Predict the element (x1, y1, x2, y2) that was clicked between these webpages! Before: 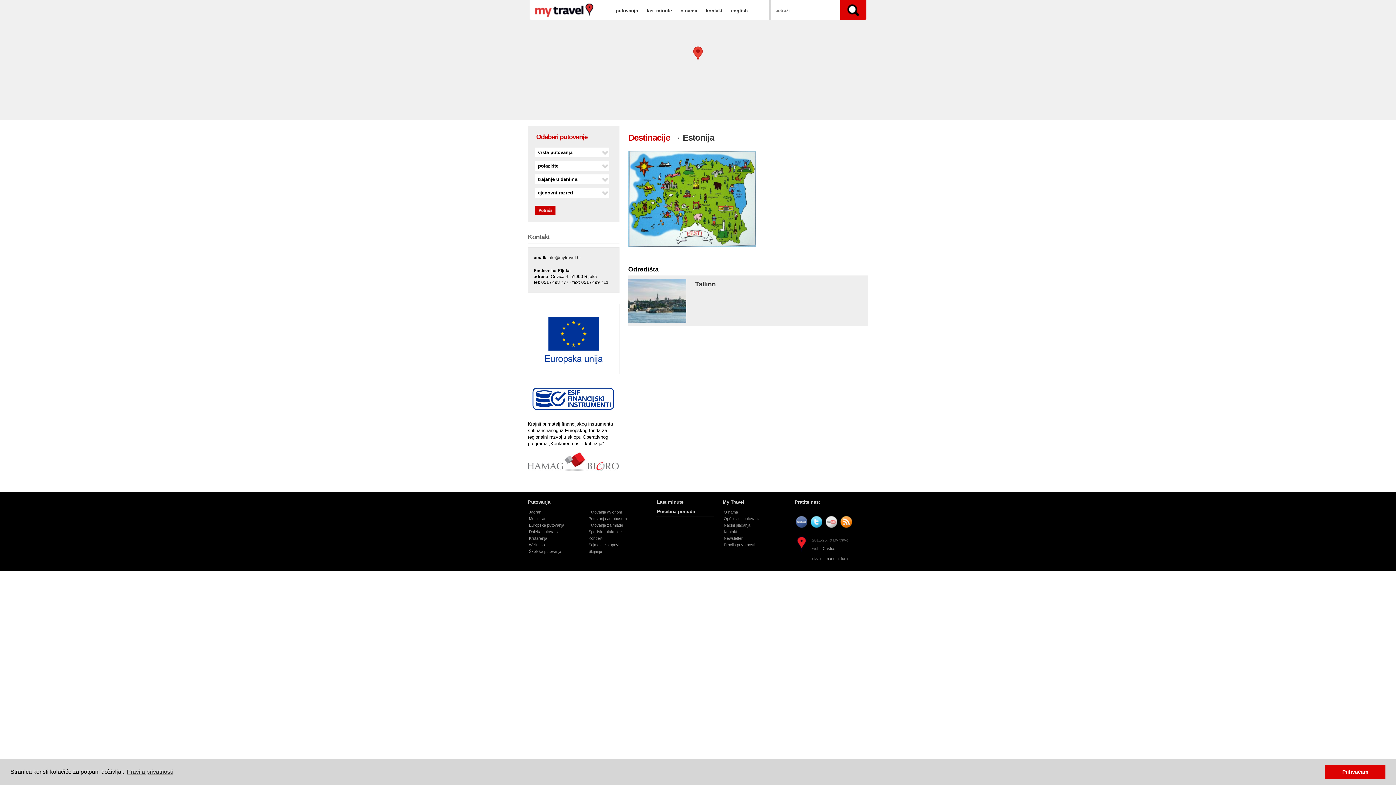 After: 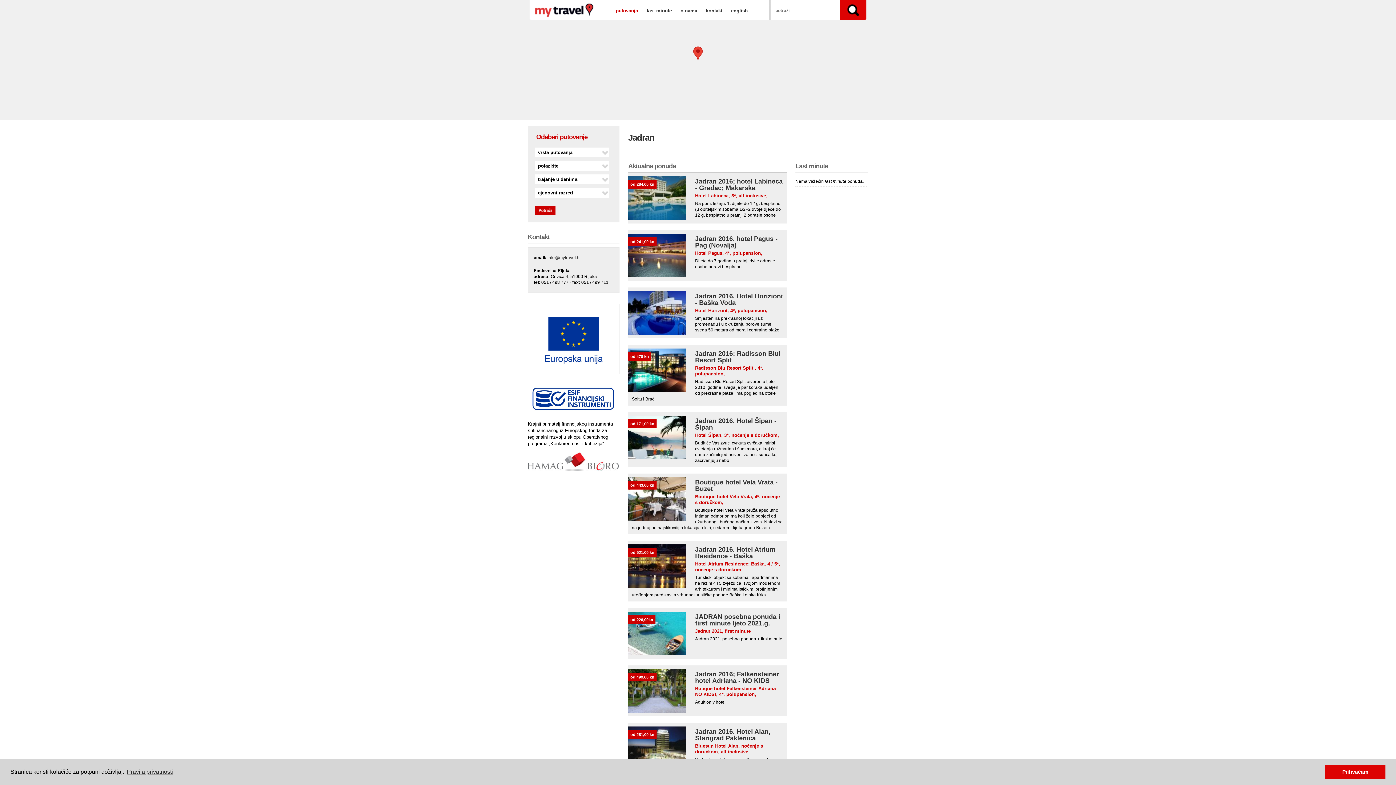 Action: bbox: (528, 510, 542, 514) label: Jadran